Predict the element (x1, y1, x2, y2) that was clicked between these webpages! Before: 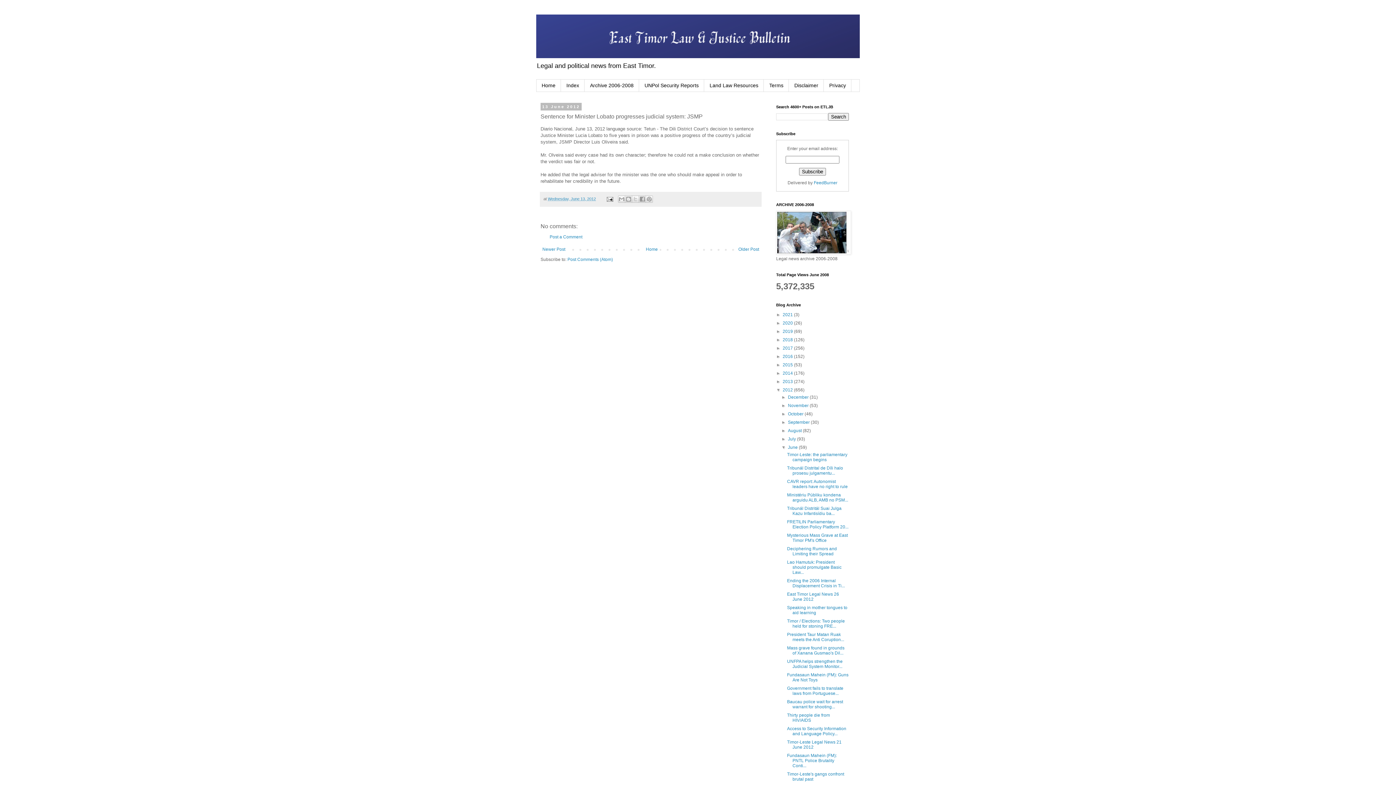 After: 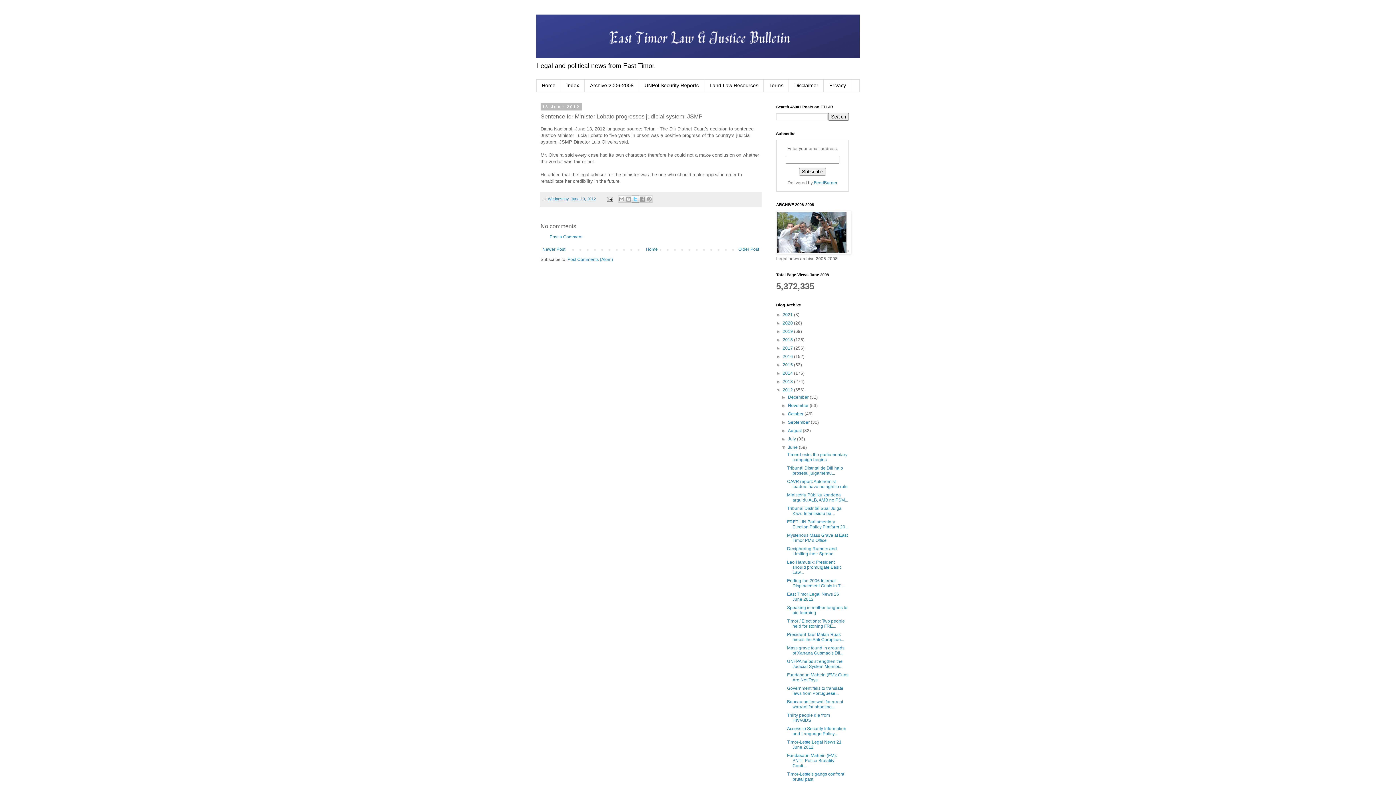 Action: label: Share to X bbox: (631, 195, 639, 203)